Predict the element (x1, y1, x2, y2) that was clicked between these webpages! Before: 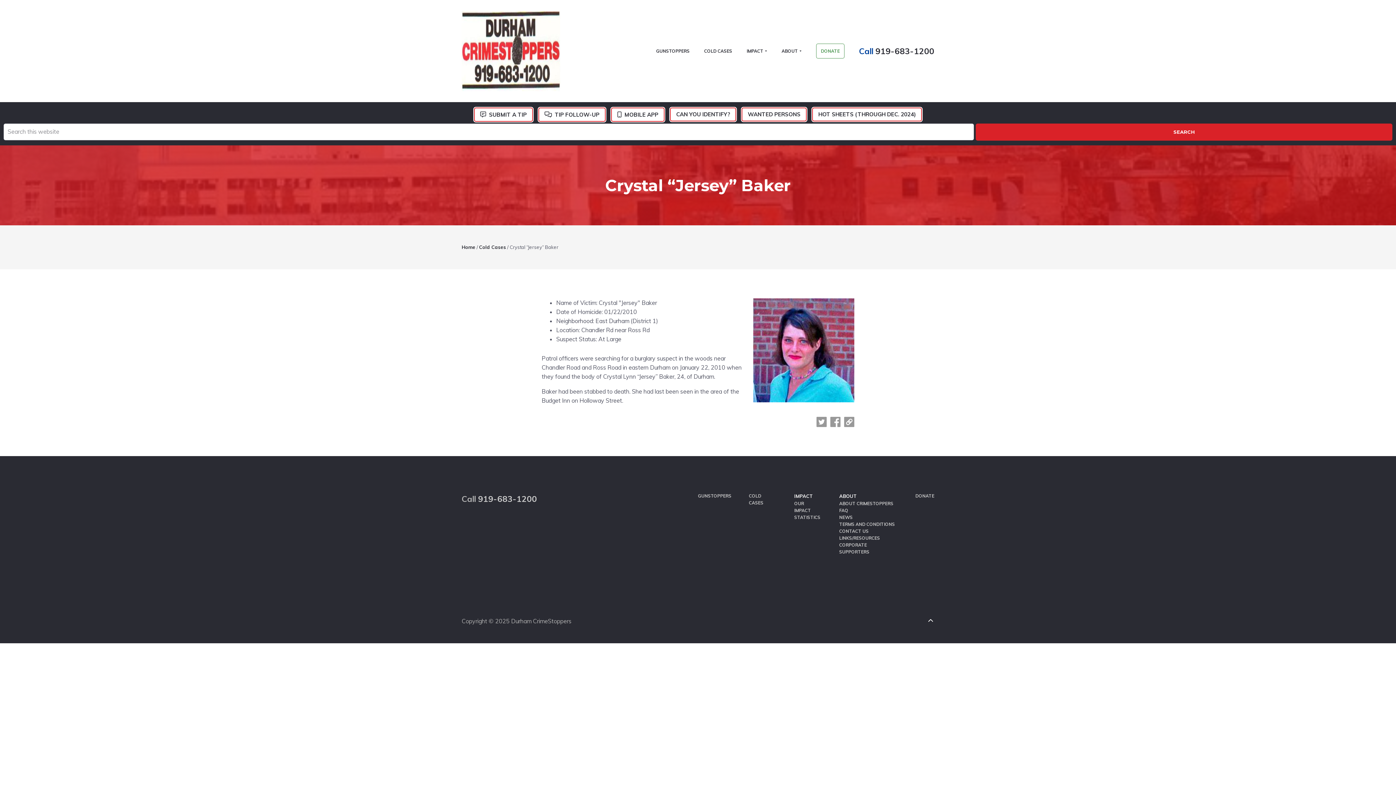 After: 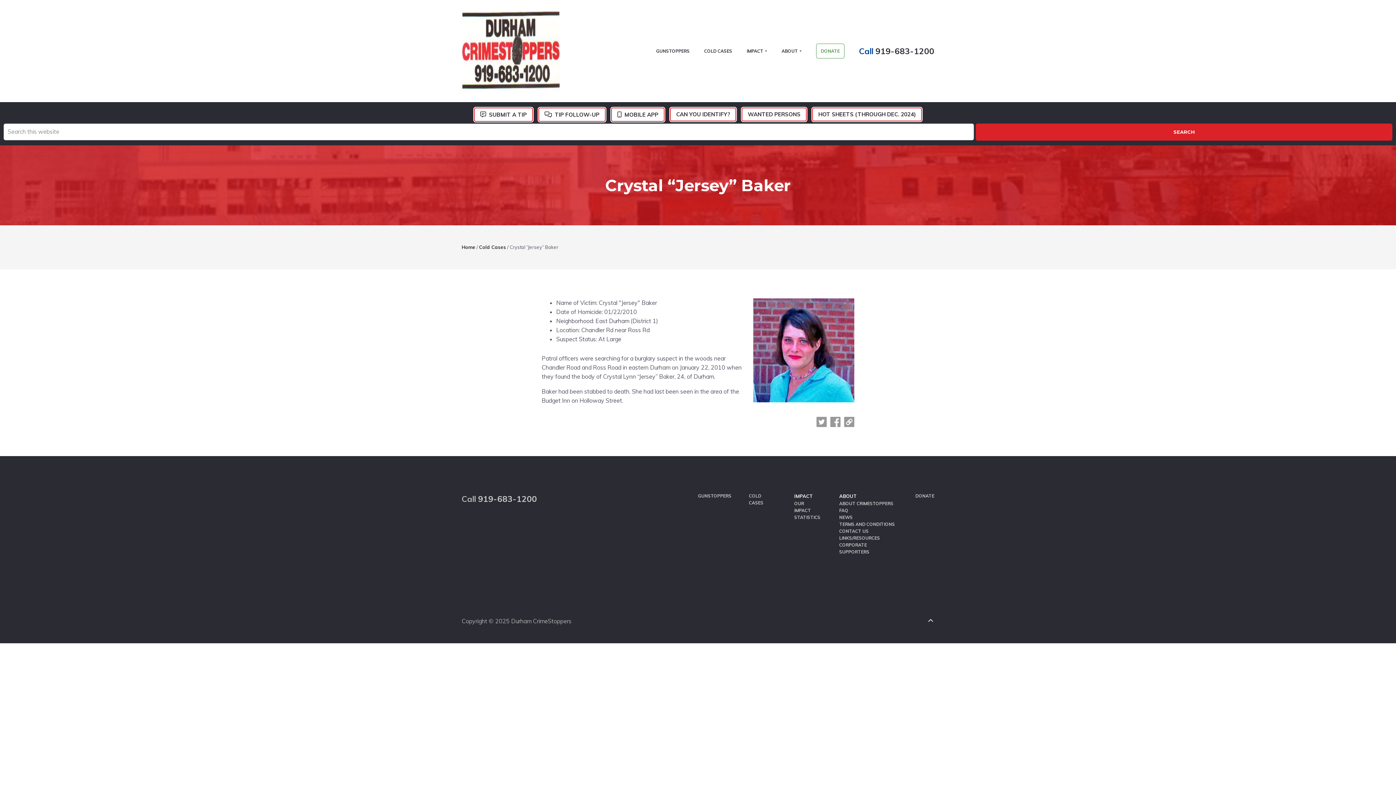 Action: label: ABOUT bbox: (839, 492, 857, 500)